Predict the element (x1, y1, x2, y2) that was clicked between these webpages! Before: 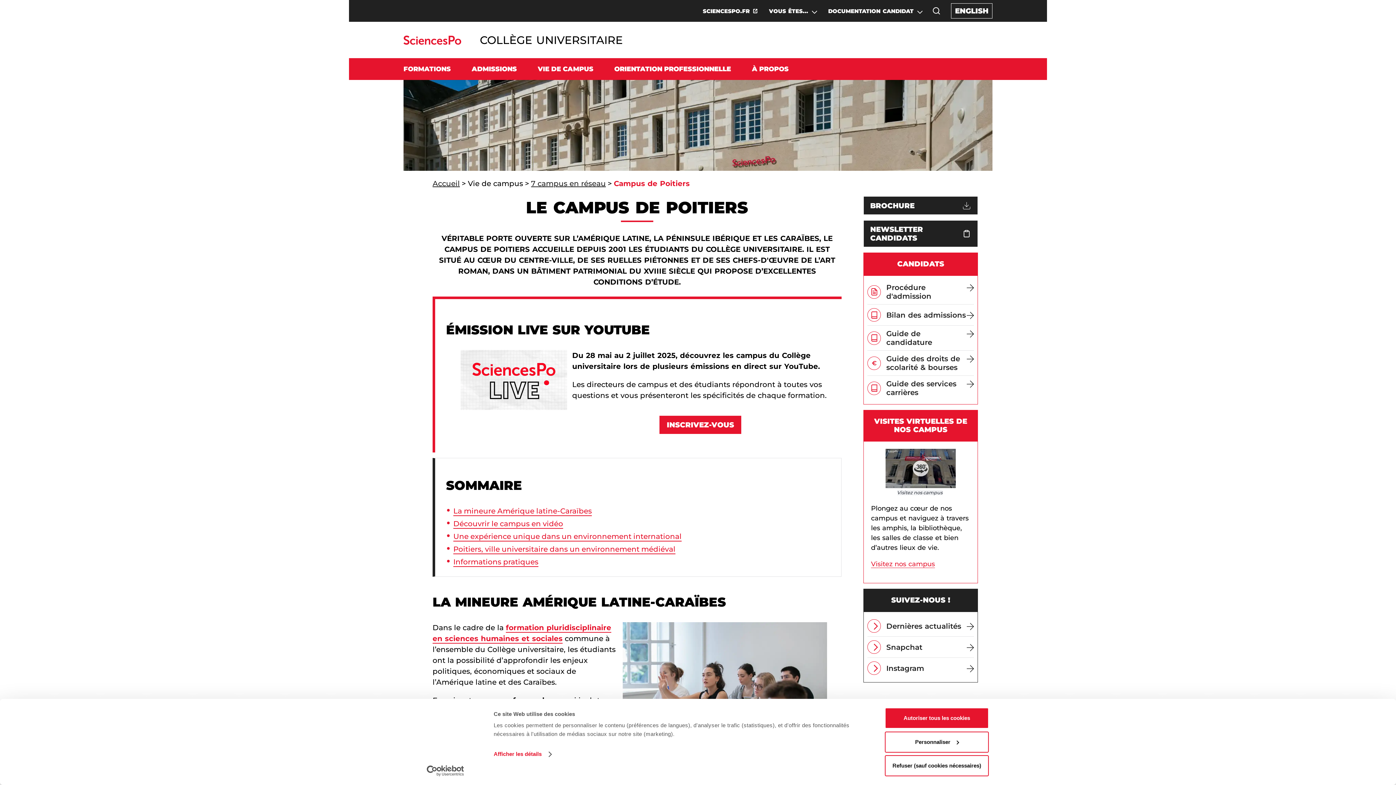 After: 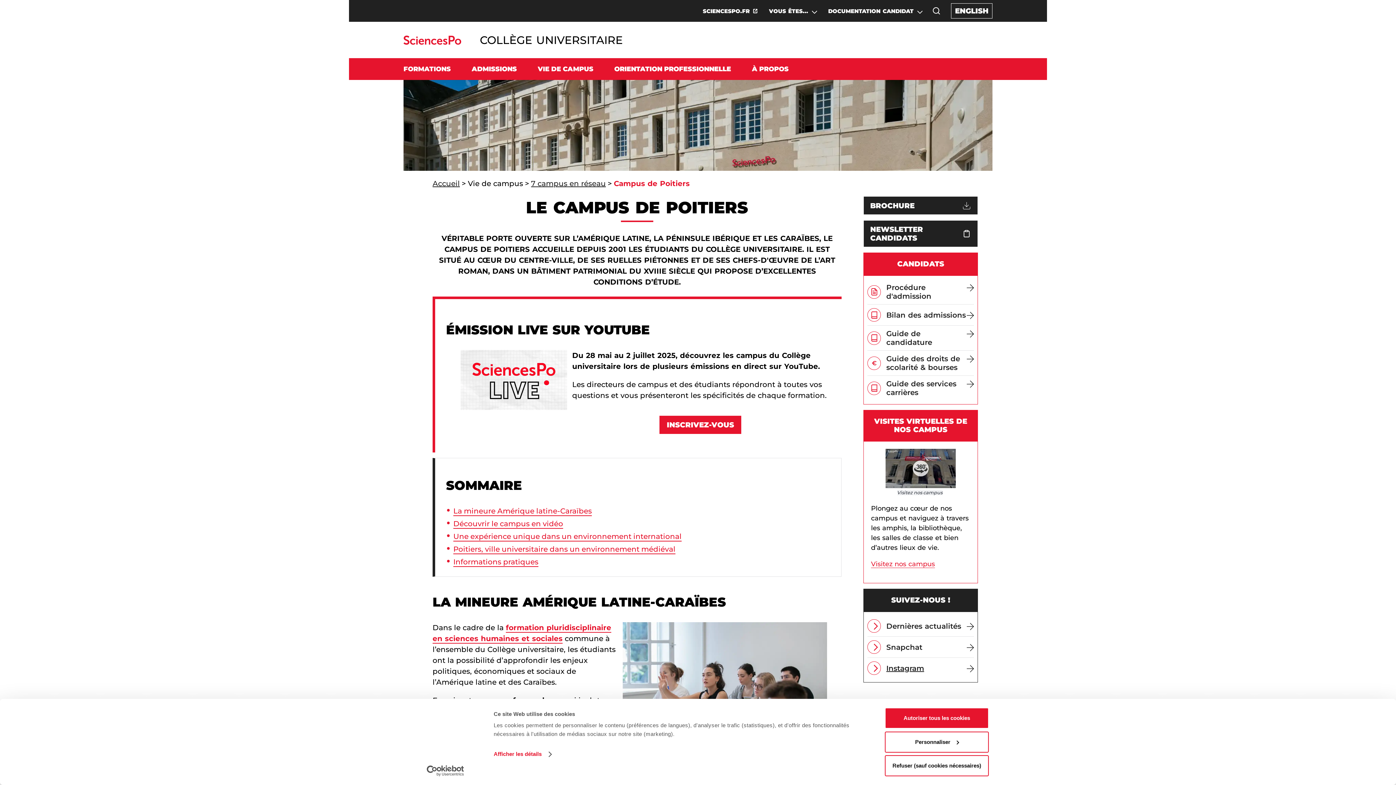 Action: bbox: (886, 664, 974, 672) label: Instagram